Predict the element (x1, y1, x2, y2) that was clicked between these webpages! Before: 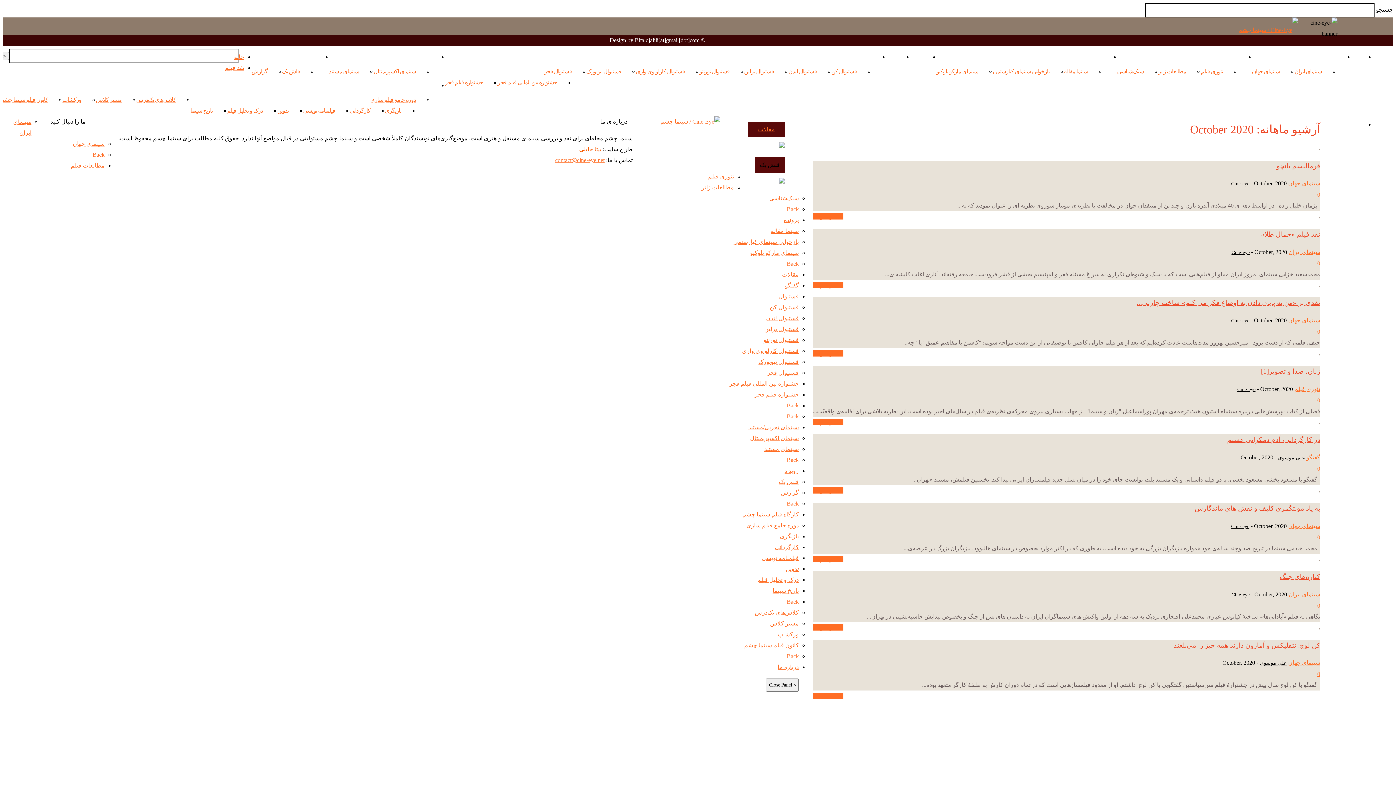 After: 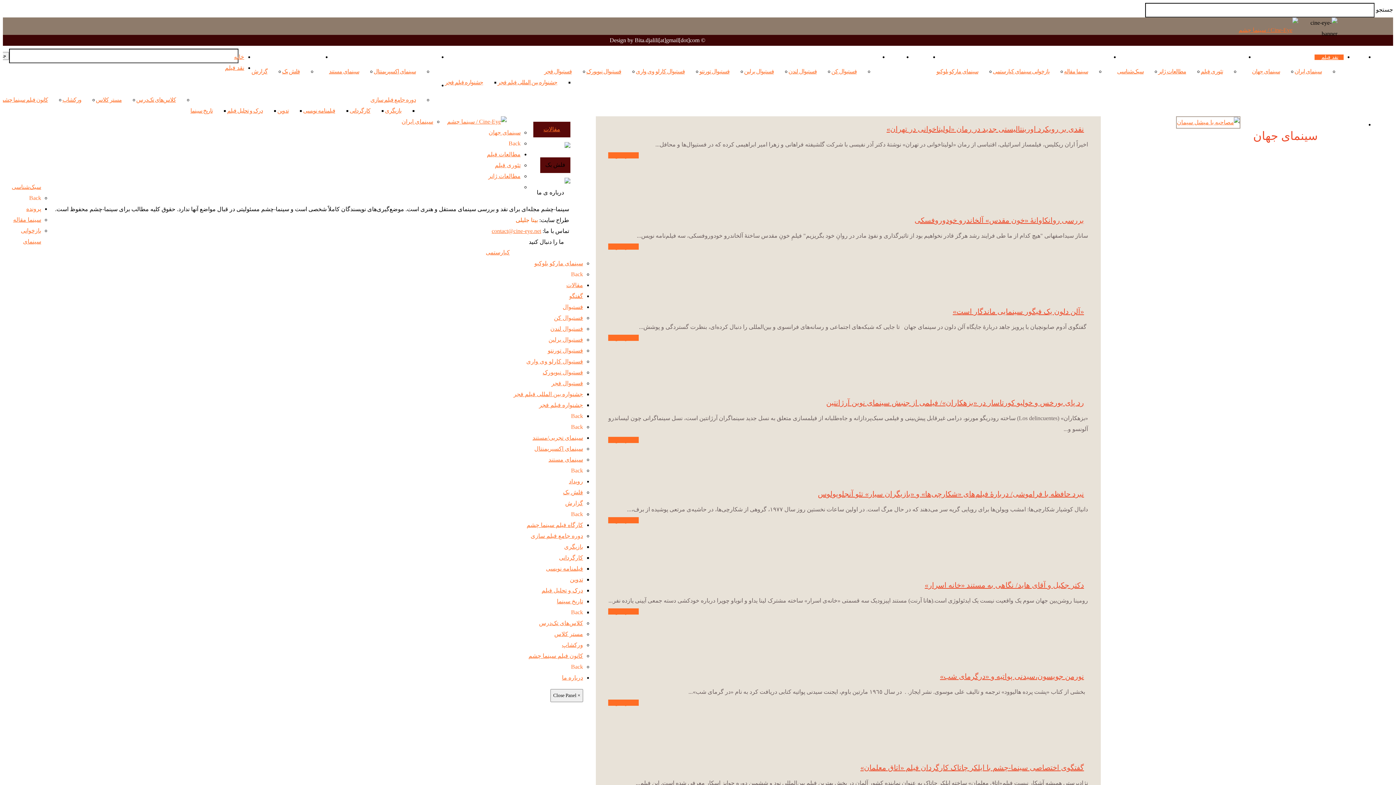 Action: label: سینمای جهان bbox: (1288, 660, 1320, 666)